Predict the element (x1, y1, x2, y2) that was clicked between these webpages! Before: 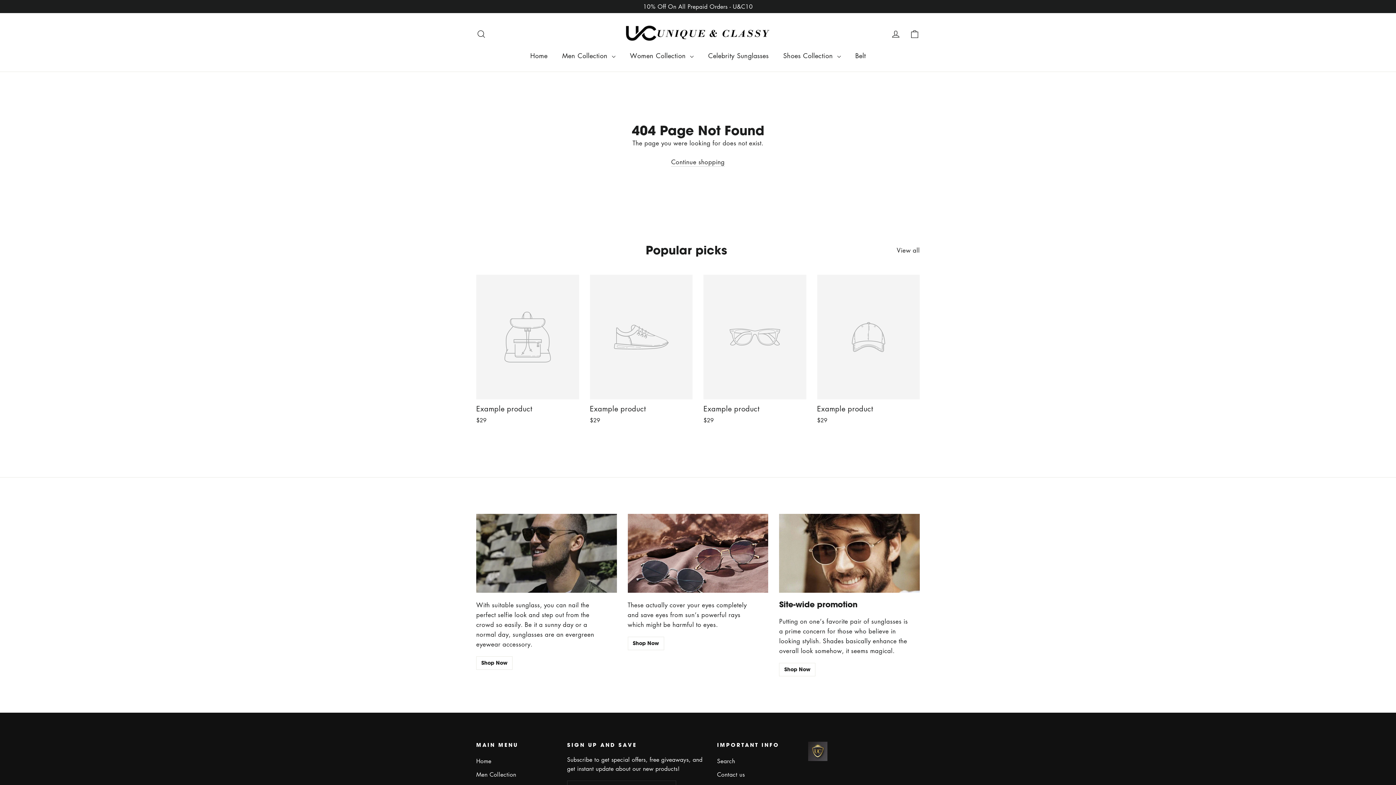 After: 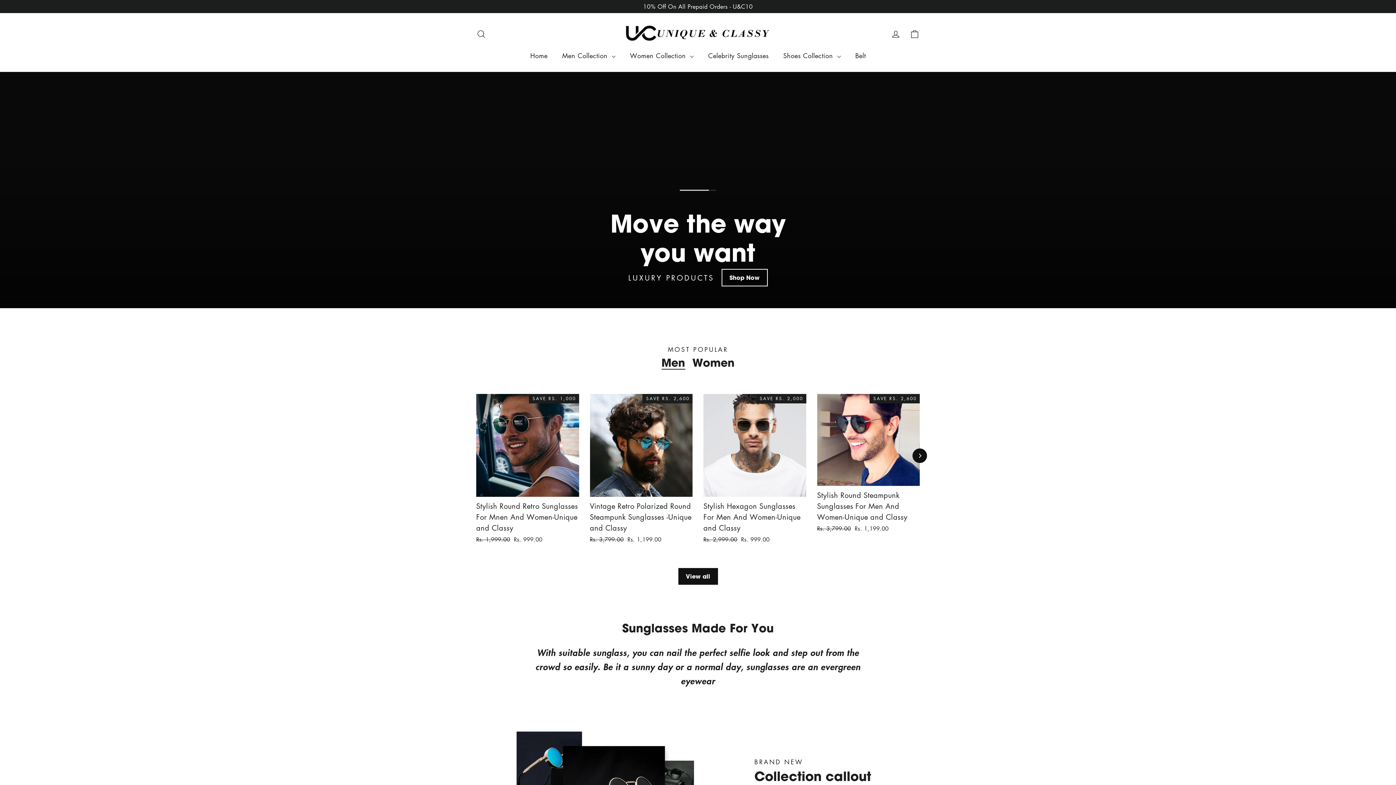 Action: bbox: (671, 157, 724, 166) label: Continue shopping